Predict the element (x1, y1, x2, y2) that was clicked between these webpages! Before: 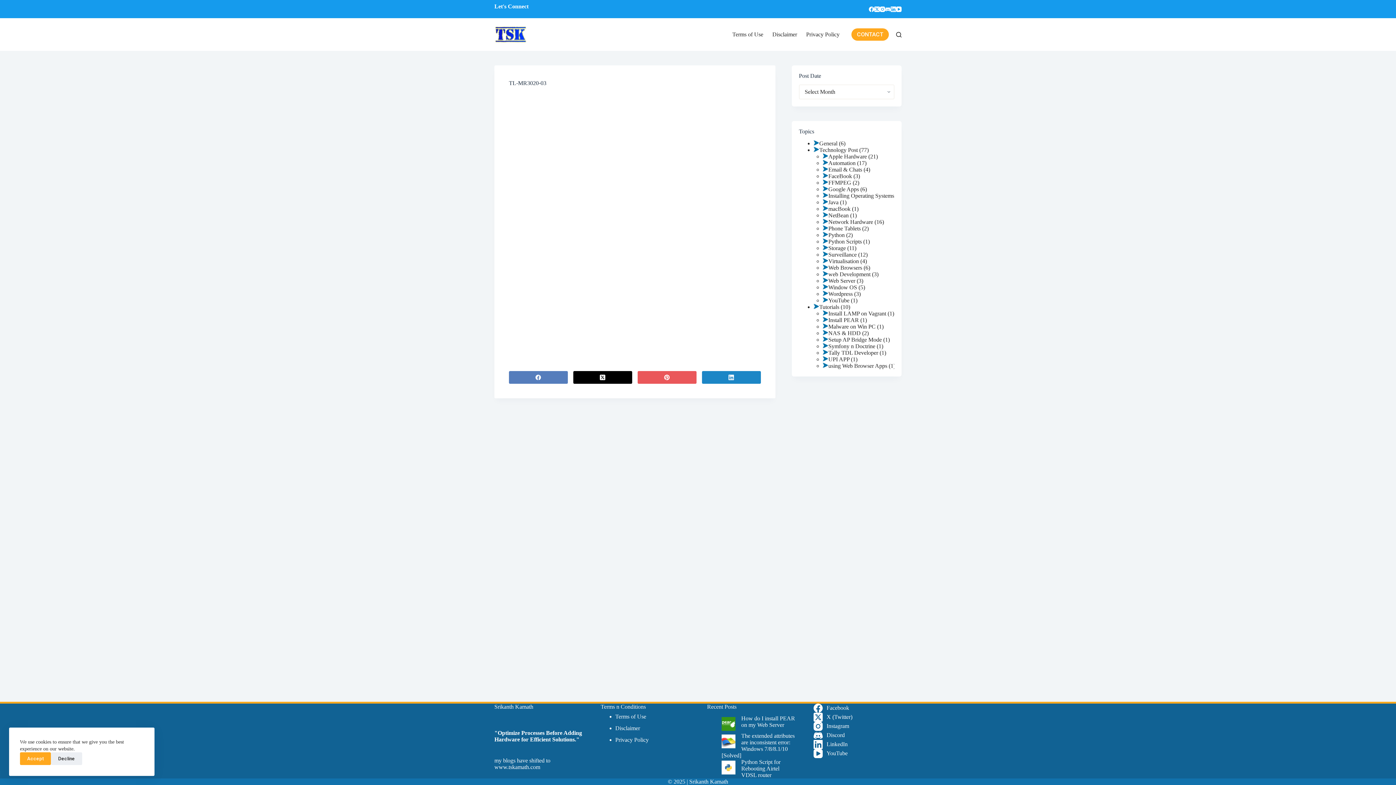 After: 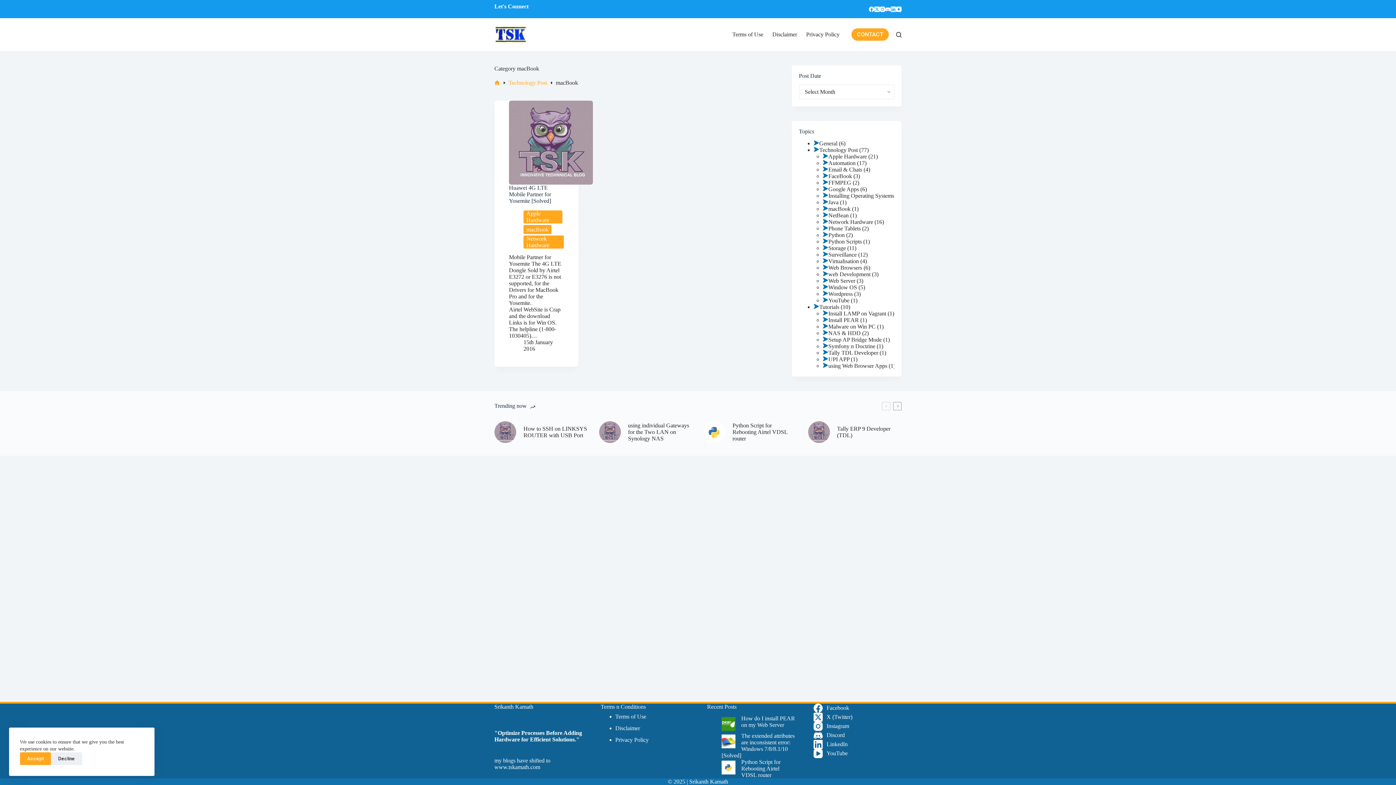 Action: bbox: (828, 205, 850, 211) label: macBook